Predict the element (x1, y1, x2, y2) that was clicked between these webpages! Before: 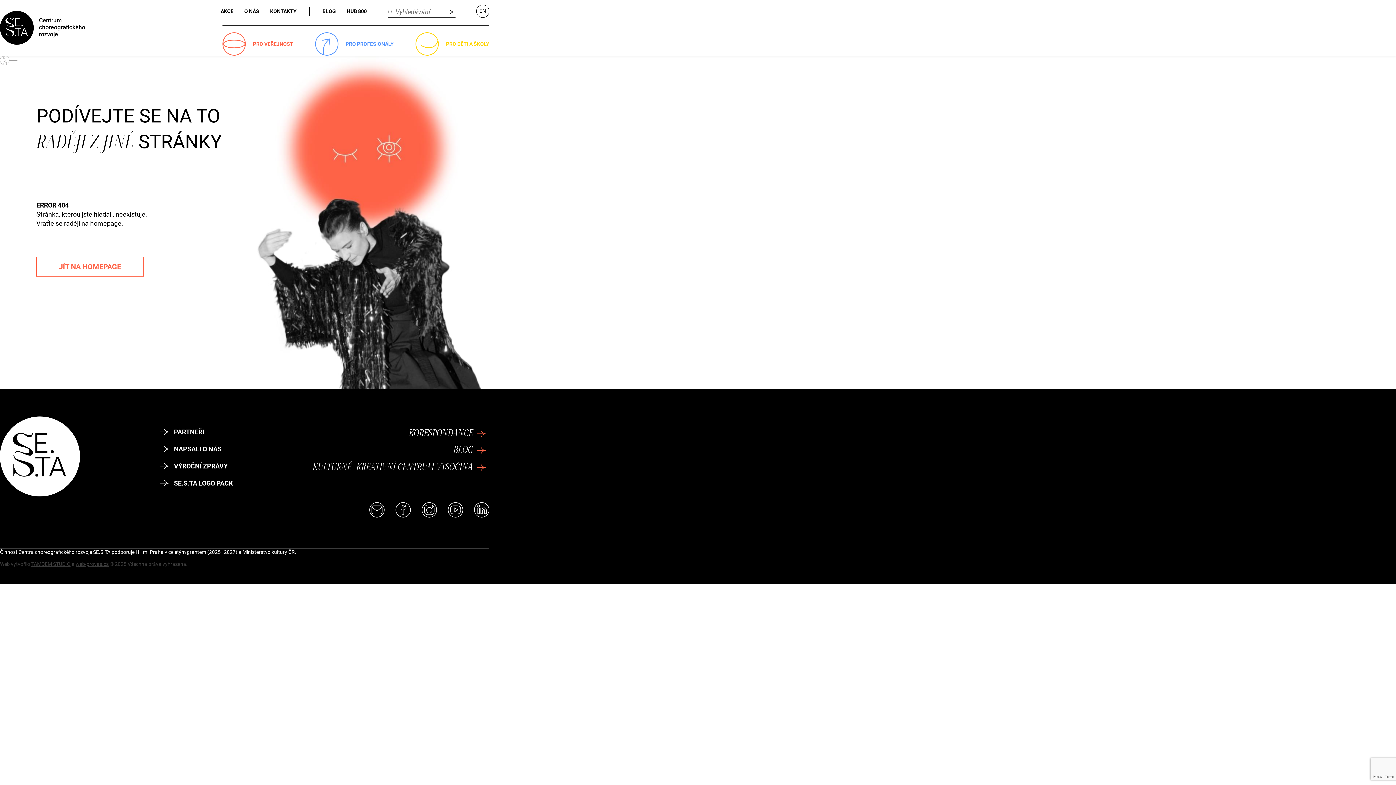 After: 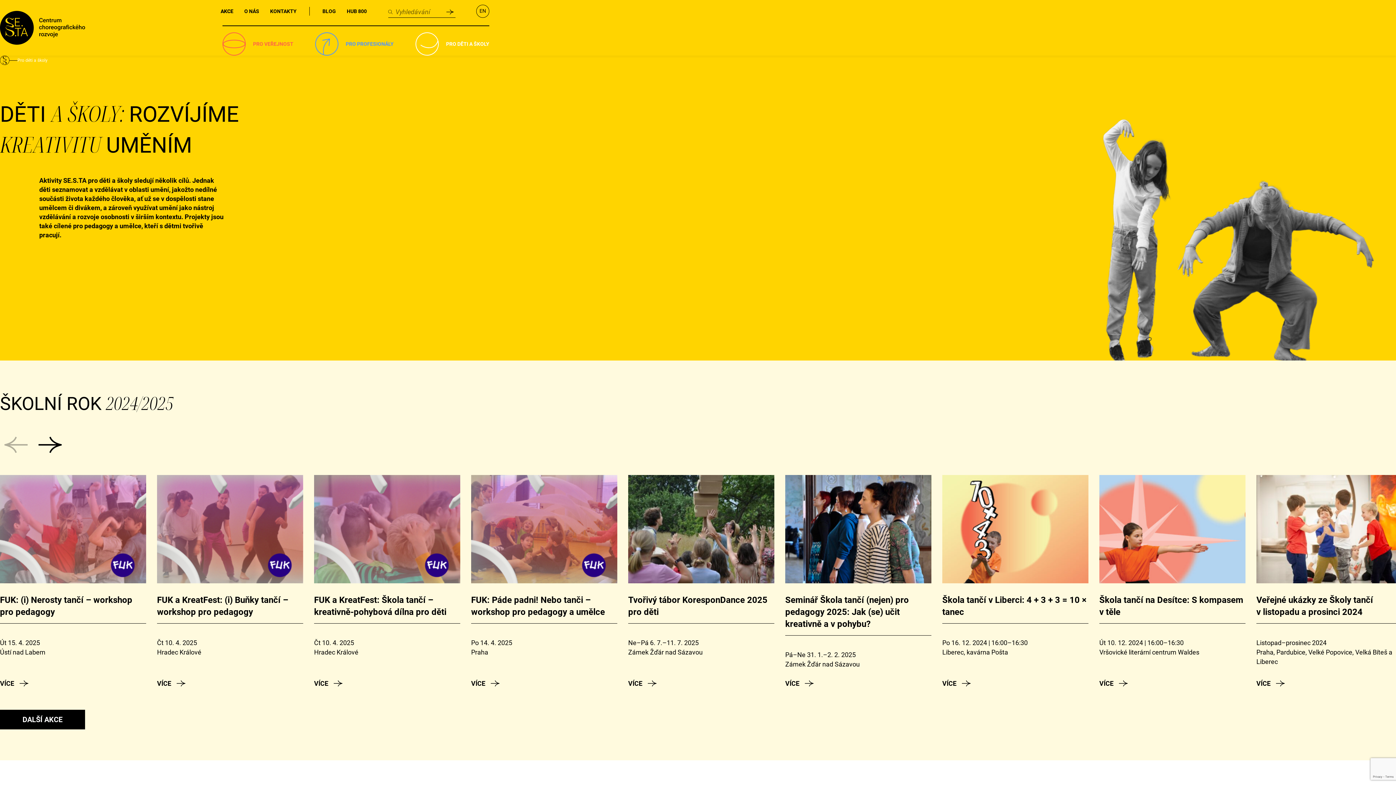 Action: label: PRO DĚTI A ŠKOLY bbox: (415, 32, 489, 55)